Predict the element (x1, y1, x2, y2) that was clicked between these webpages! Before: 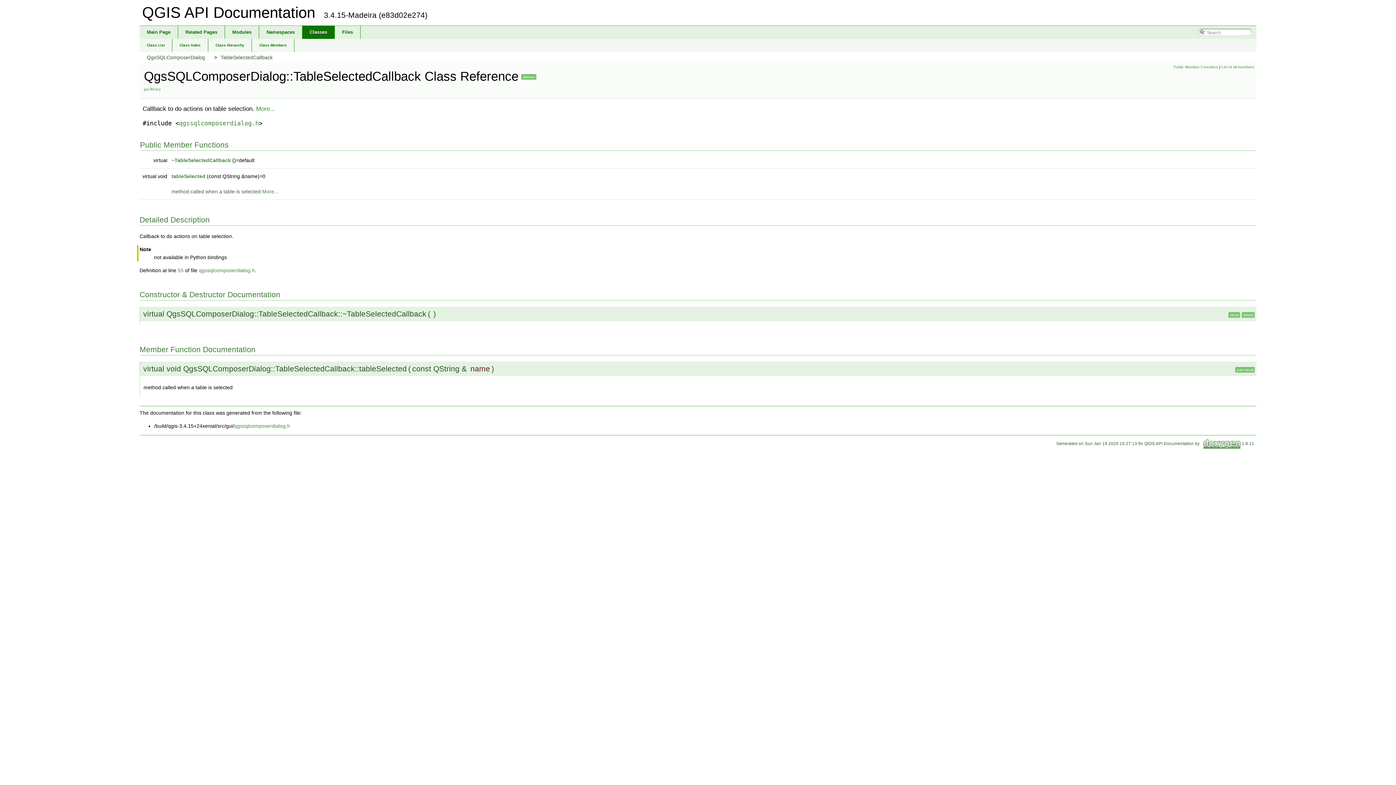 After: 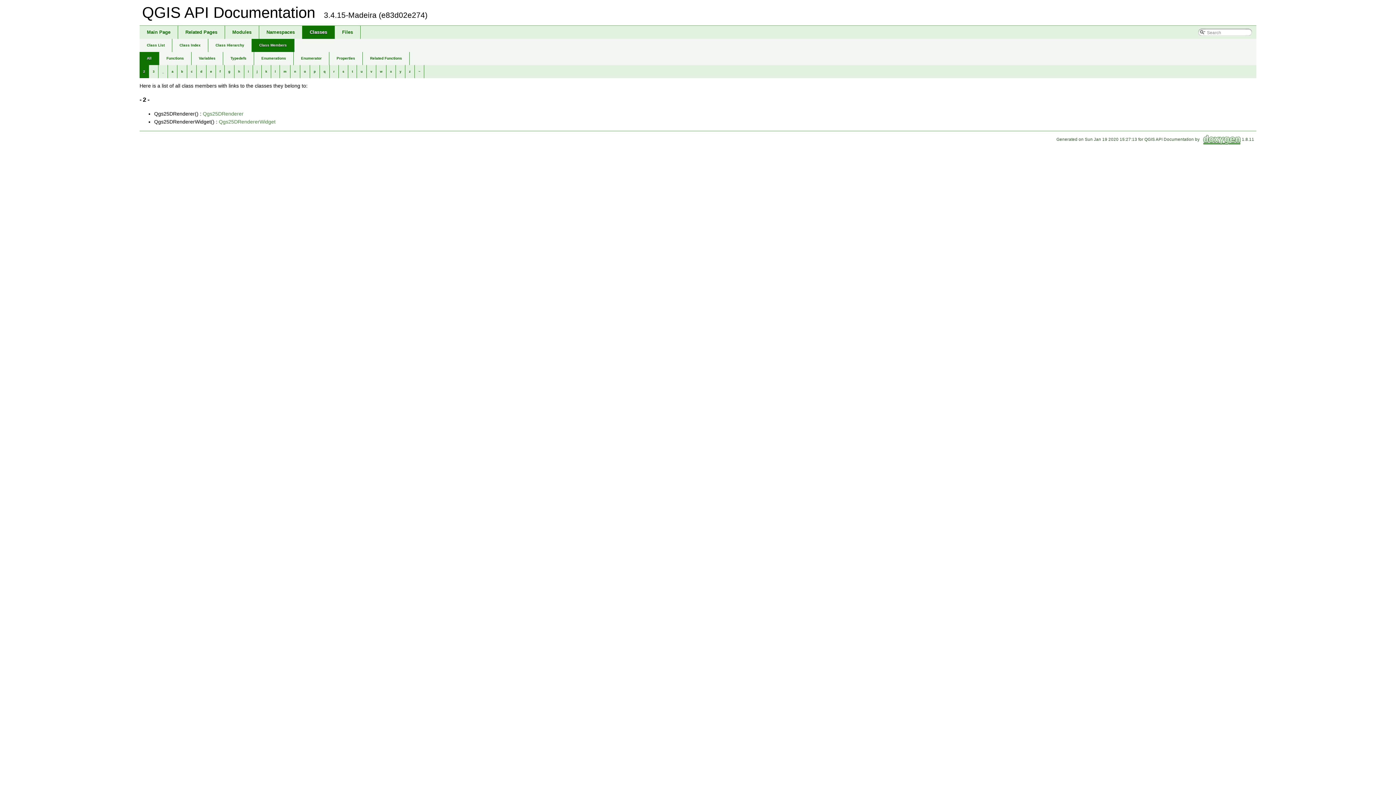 Action: bbox: (252, 38, 294, 52) label: Class Members